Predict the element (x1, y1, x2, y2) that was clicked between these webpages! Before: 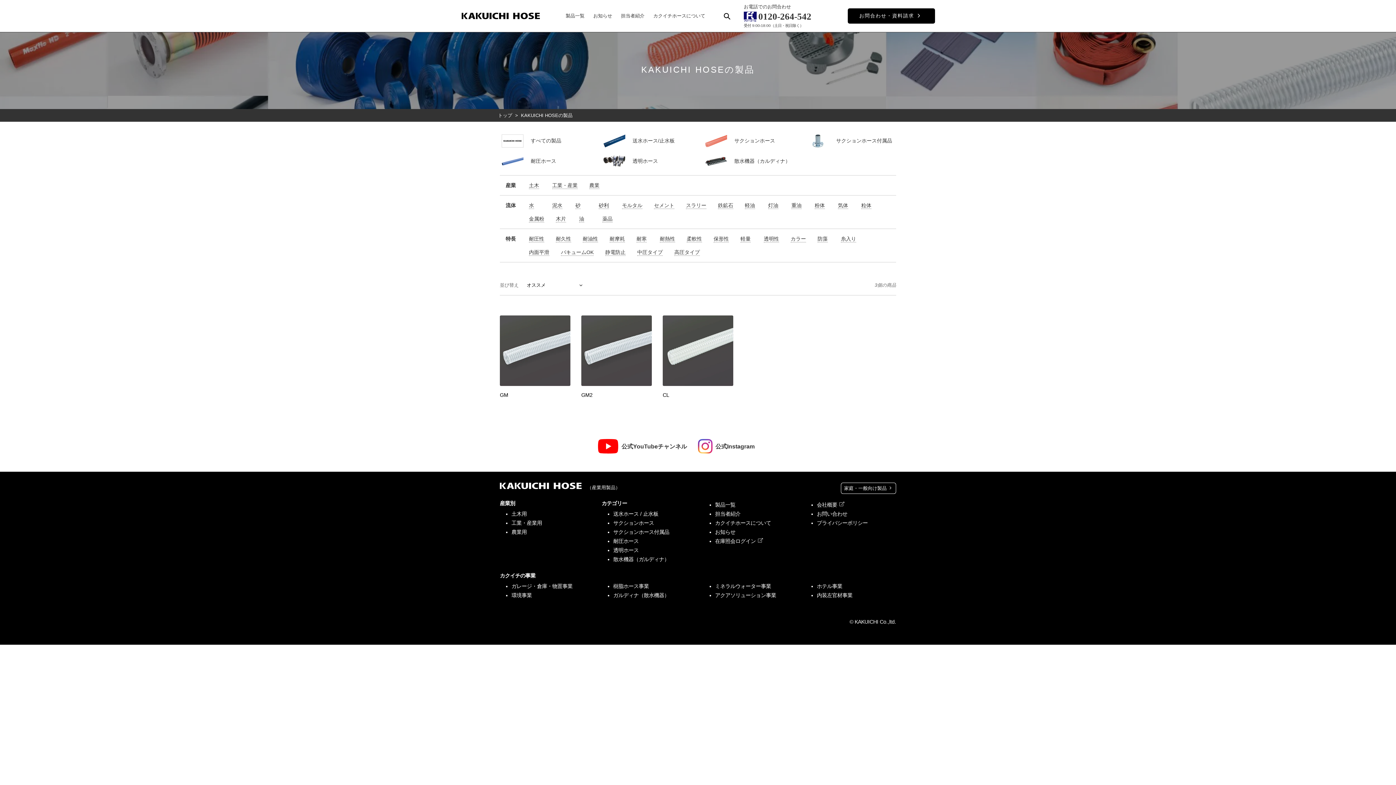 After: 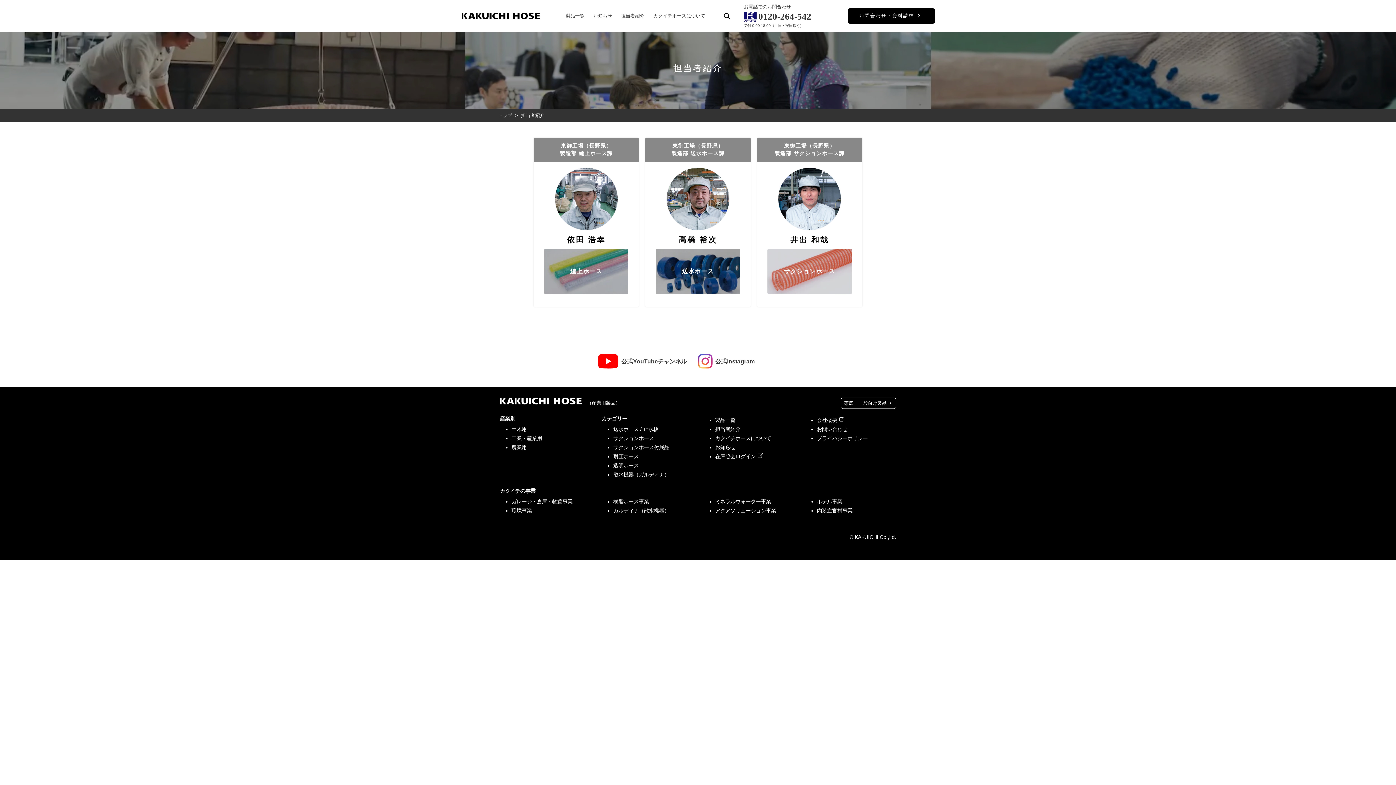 Action: bbox: (617, 11, 648, 20) label: 担当者紹介